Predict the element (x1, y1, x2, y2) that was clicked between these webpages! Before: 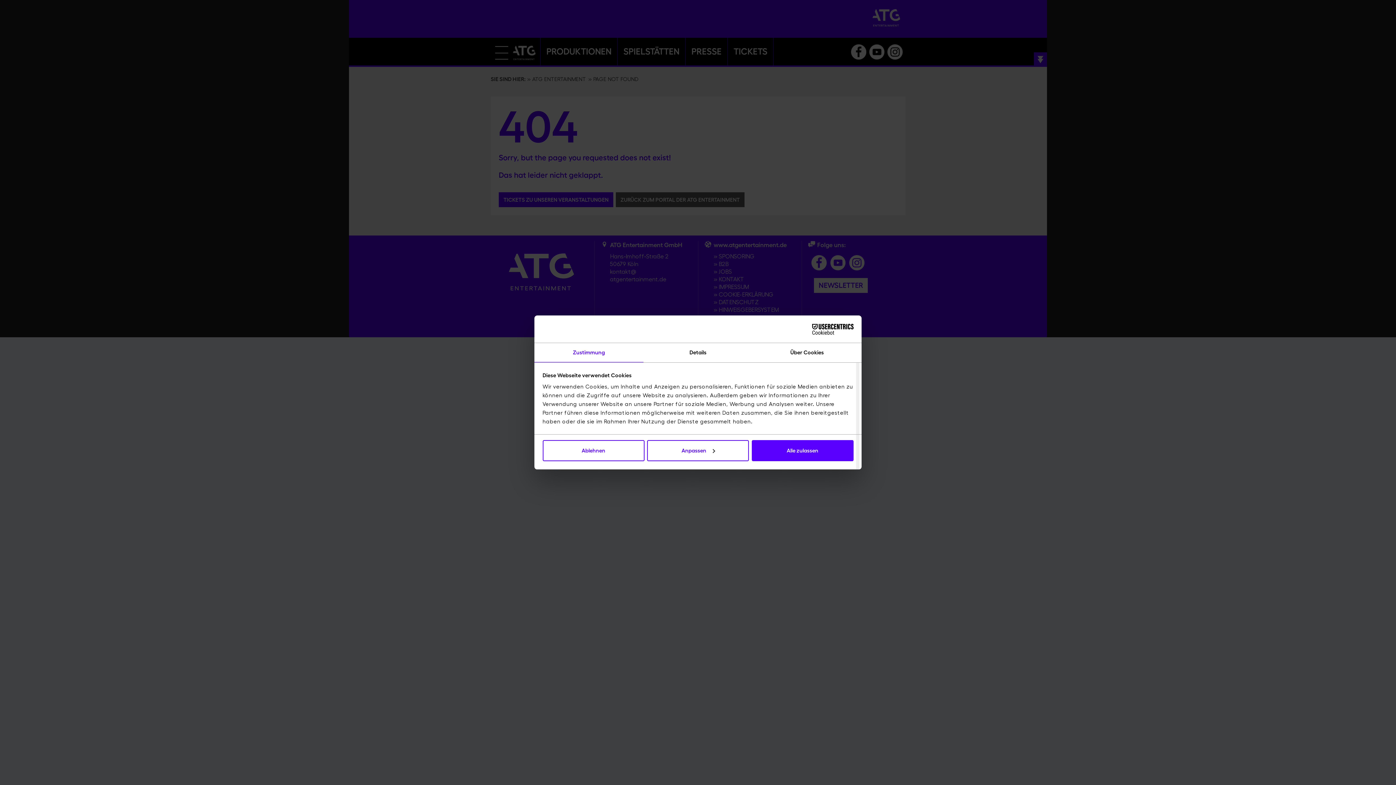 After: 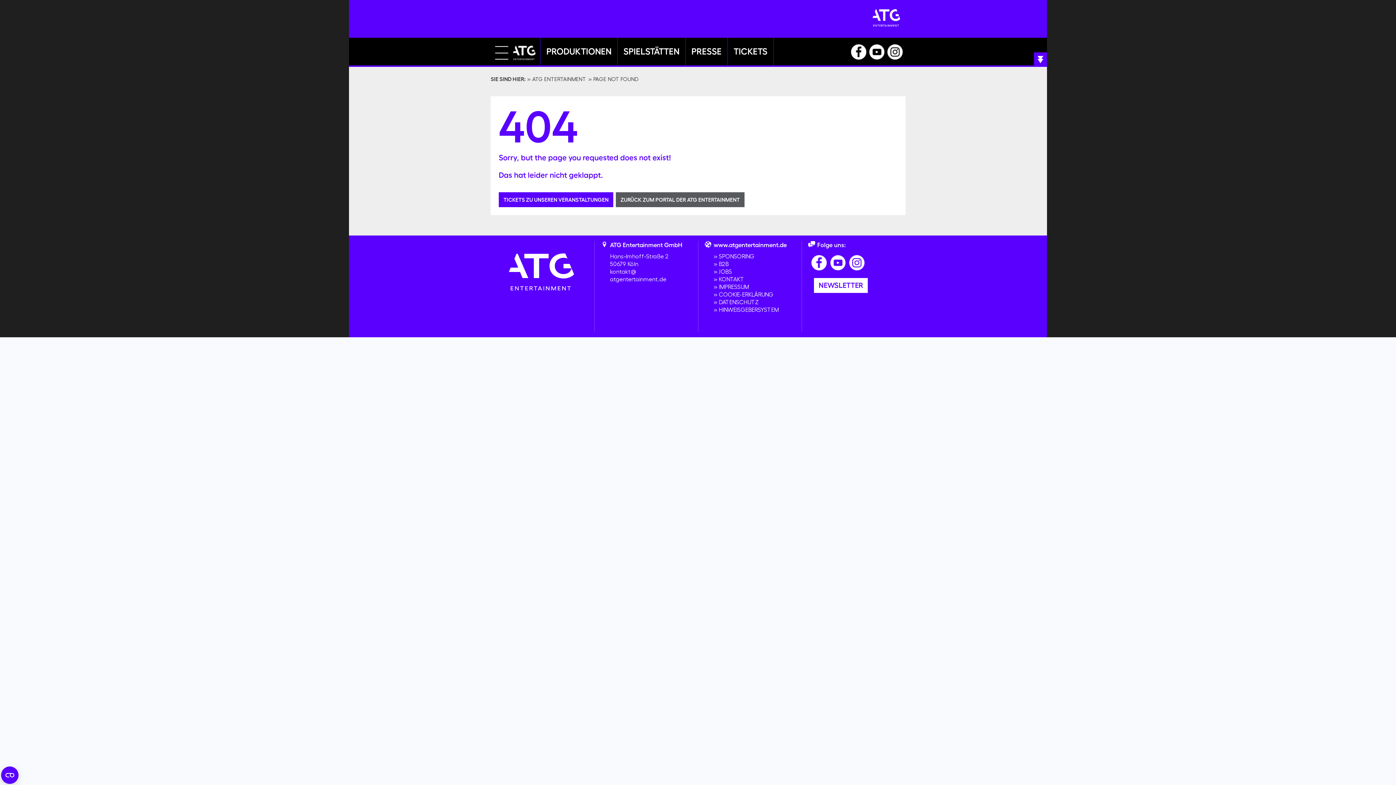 Action: bbox: (542, 440, 644, 461) label: Ablehnen